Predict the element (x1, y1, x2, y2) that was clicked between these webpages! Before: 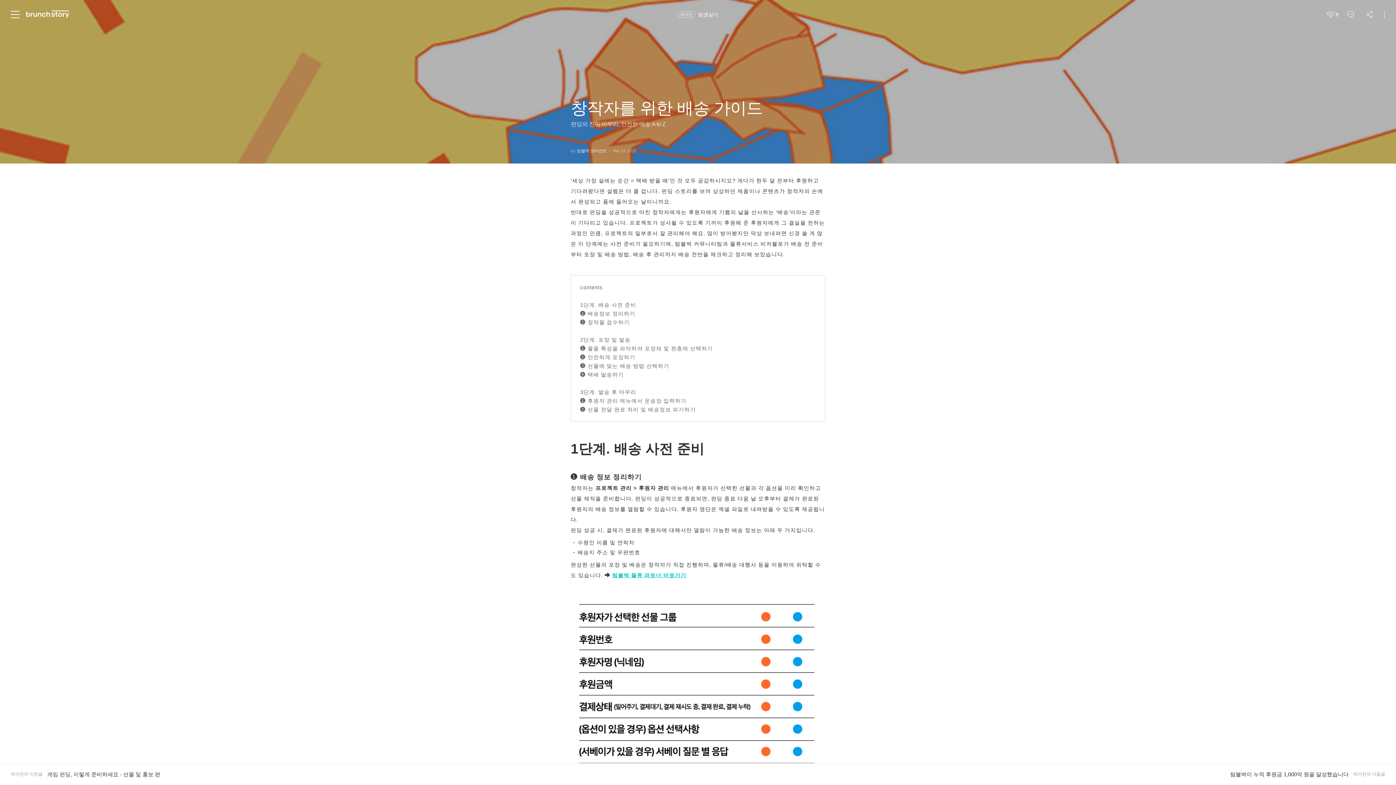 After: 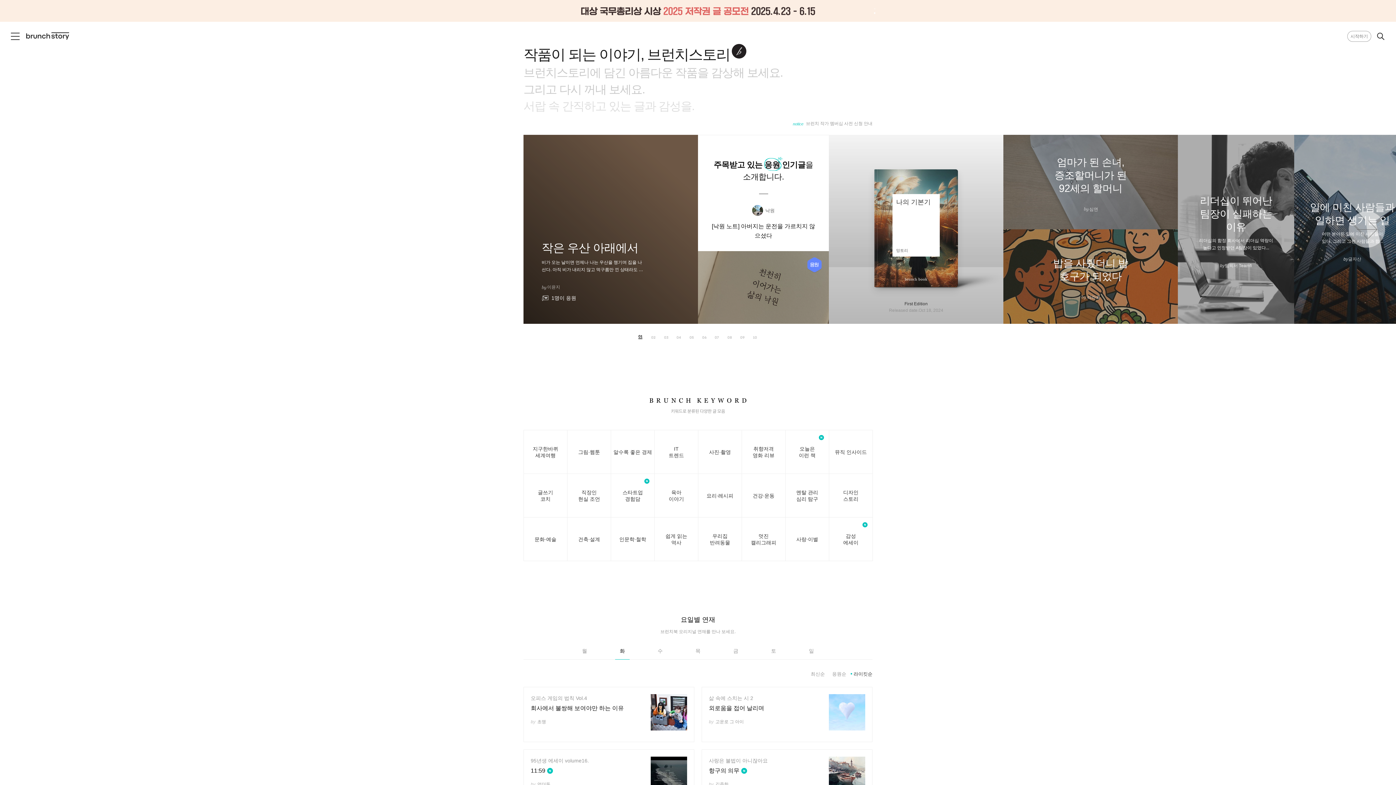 Action: bbox: (25, 10, 69, 18) label: 브런치 스토리